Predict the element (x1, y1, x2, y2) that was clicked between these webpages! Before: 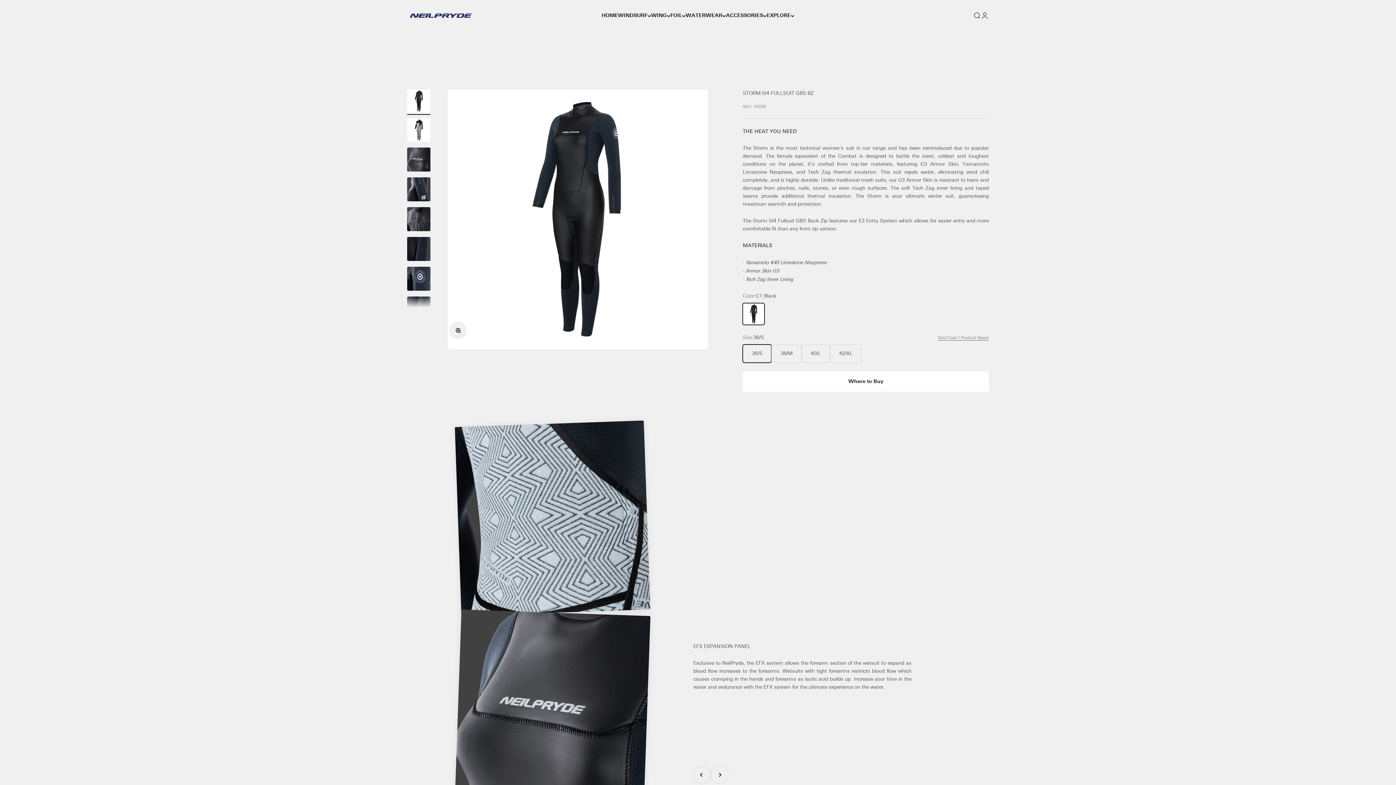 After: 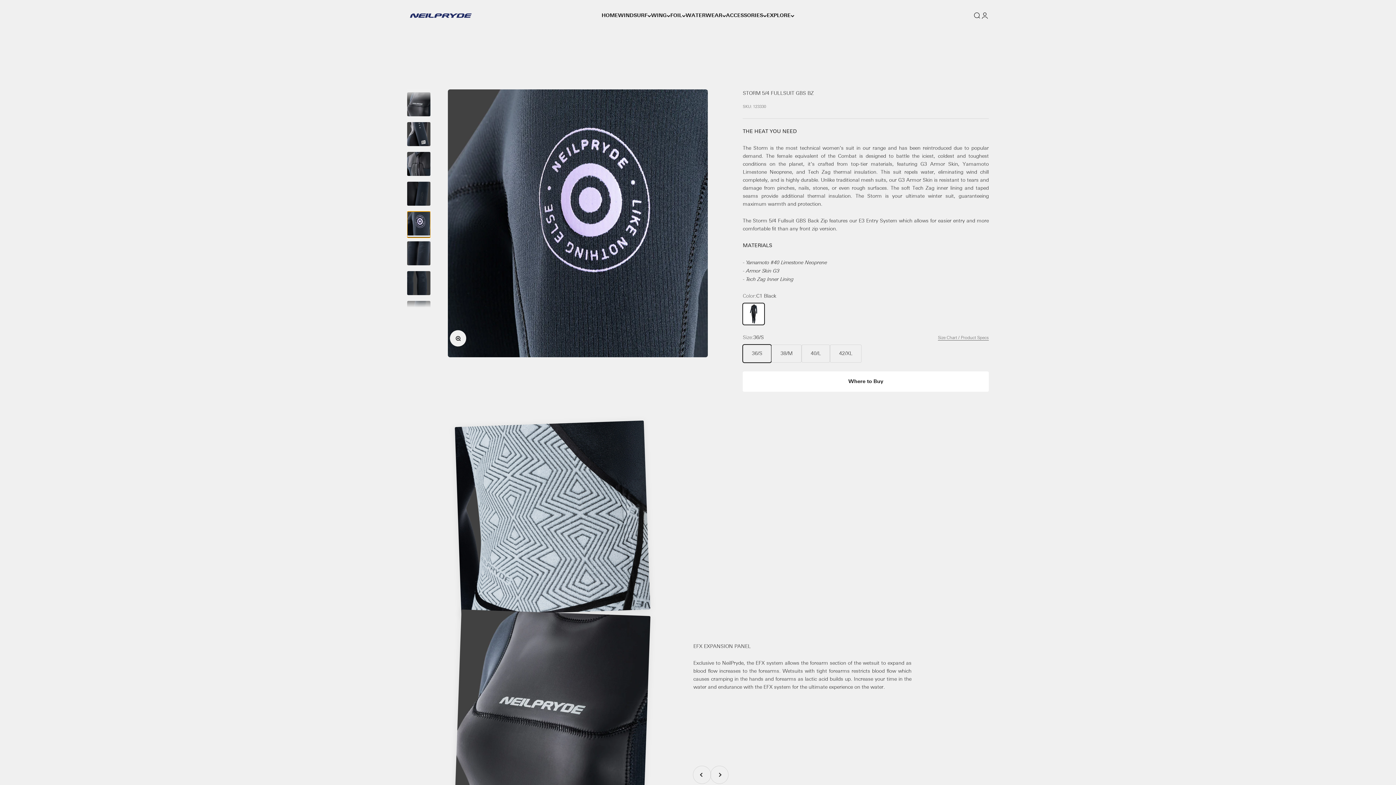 Action: bbox: (407, 266, 430, 293) label: Go to item 7